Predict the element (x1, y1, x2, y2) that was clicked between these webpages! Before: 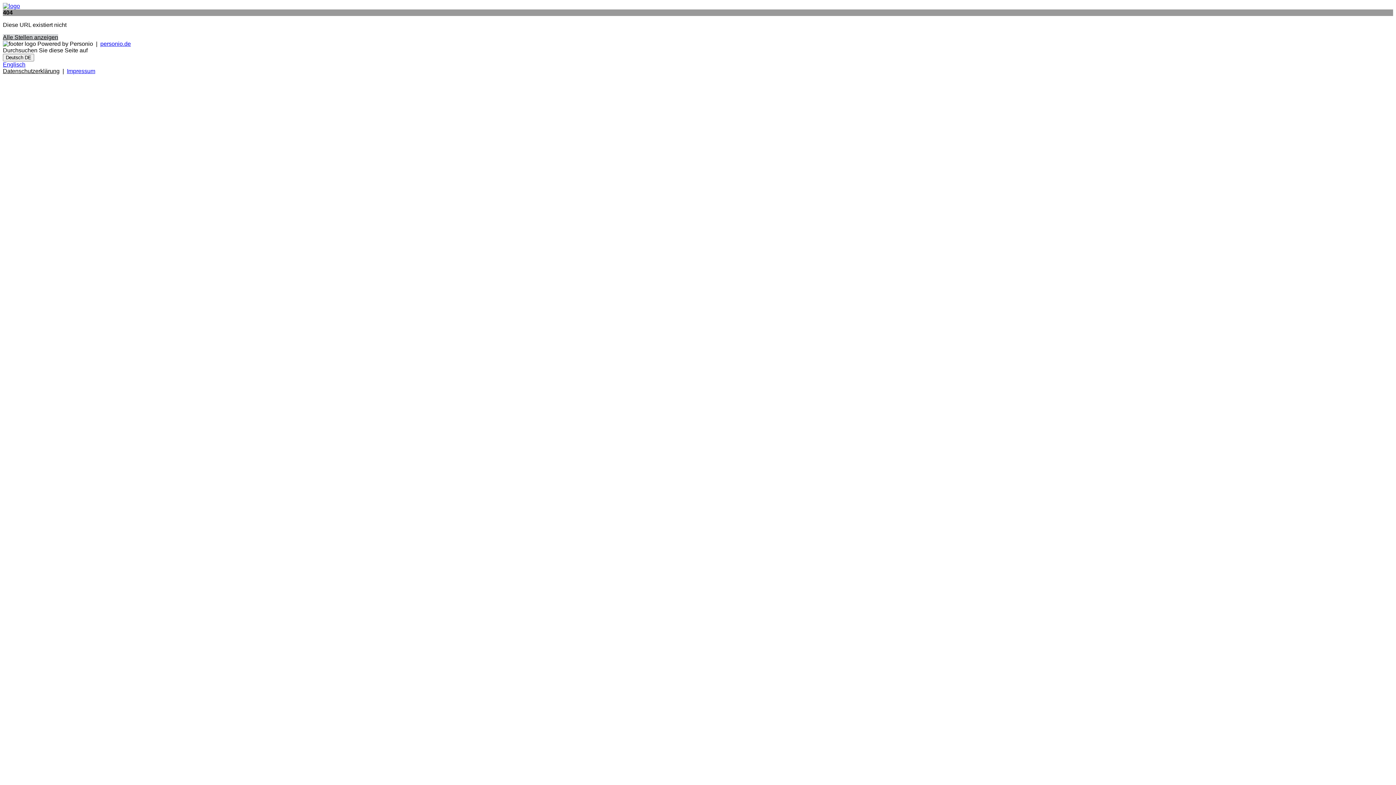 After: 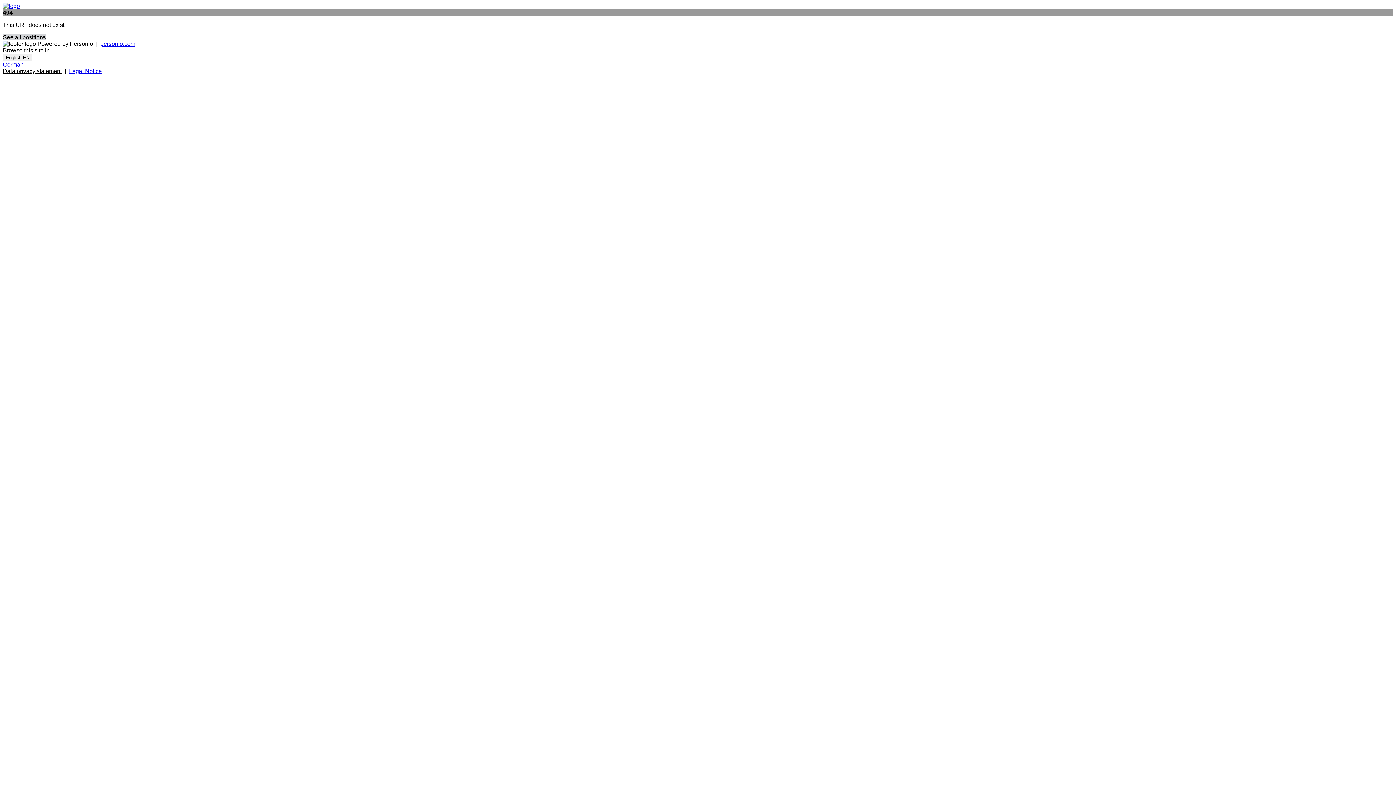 Action: bbox: (2, 61, 25, 67) label: Englisch